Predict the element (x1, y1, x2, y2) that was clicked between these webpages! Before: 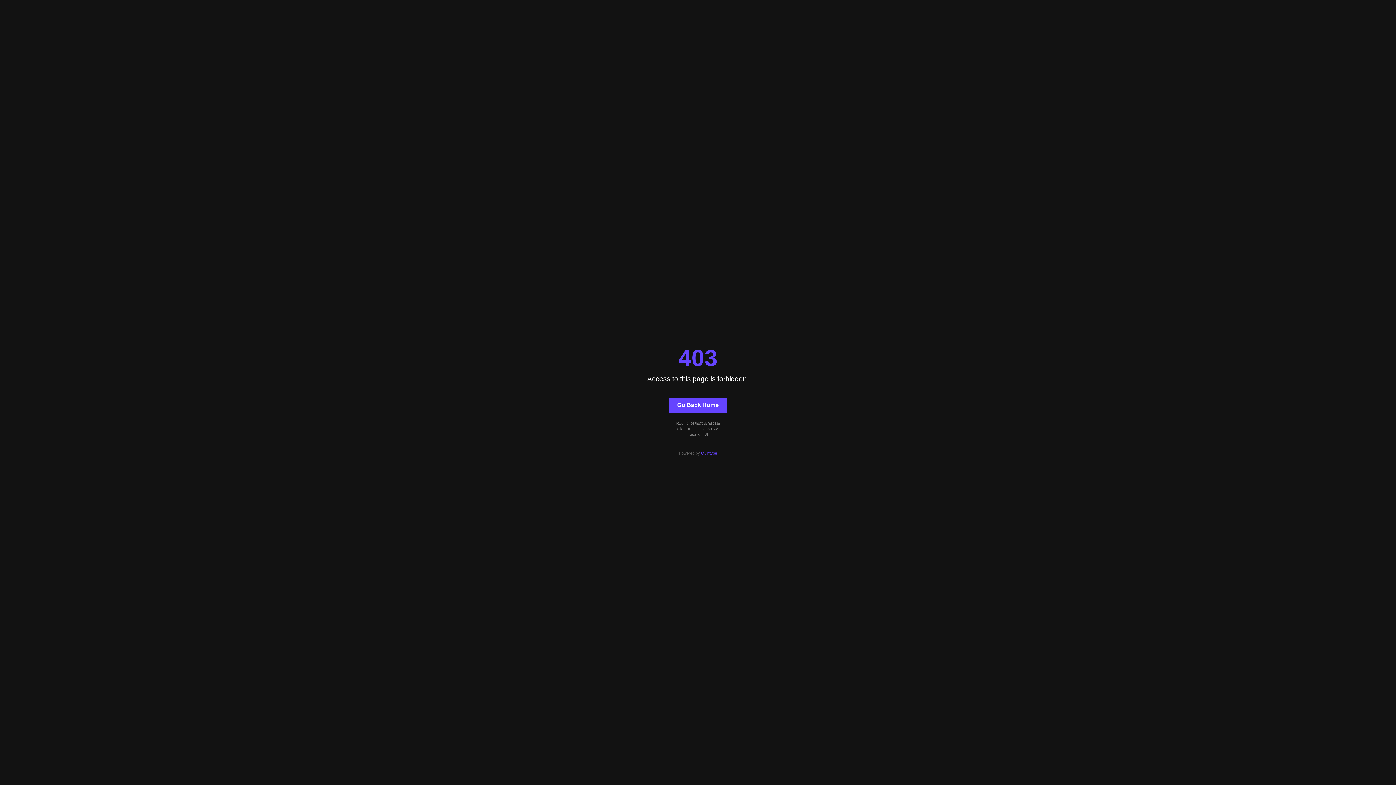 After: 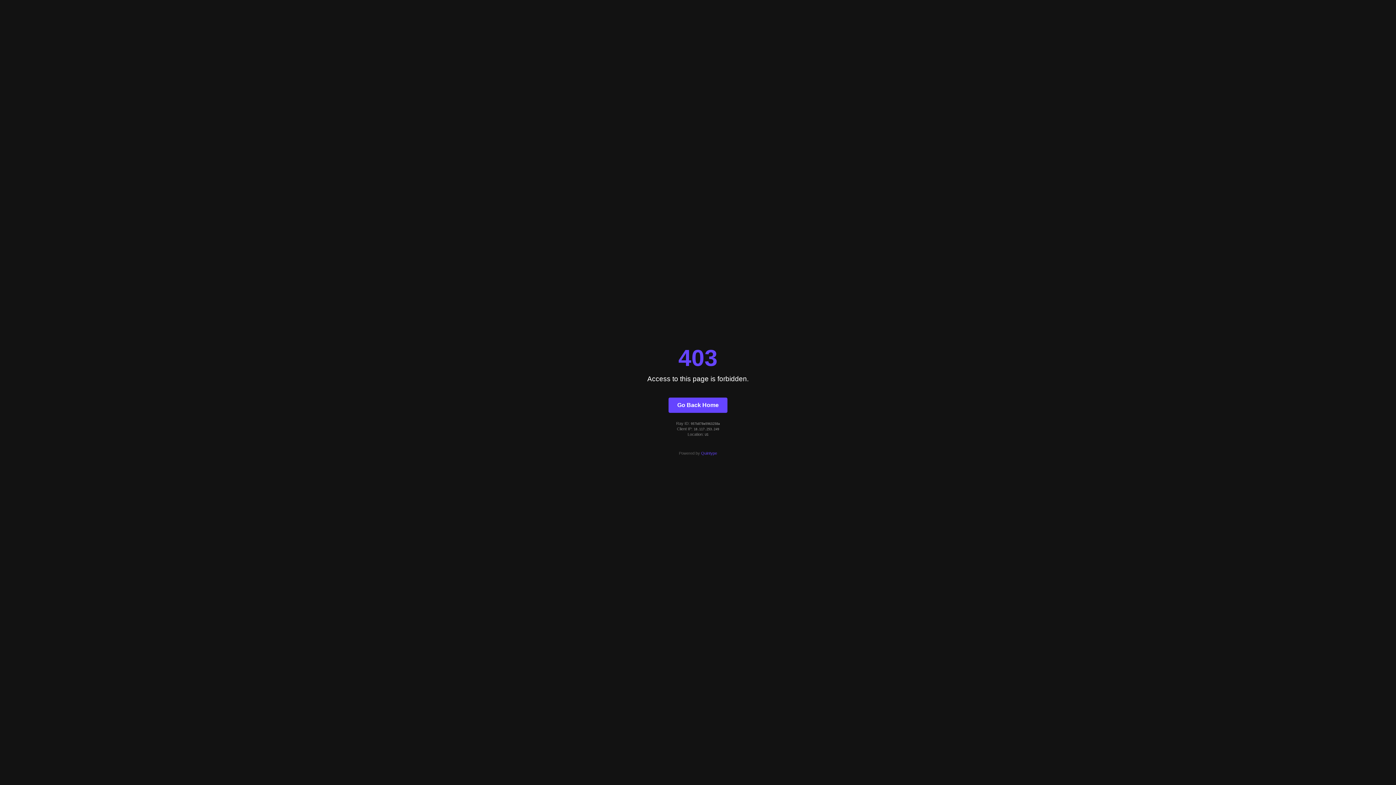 Action: label: Go Back Home bbox: (668, 397, 727, 412)